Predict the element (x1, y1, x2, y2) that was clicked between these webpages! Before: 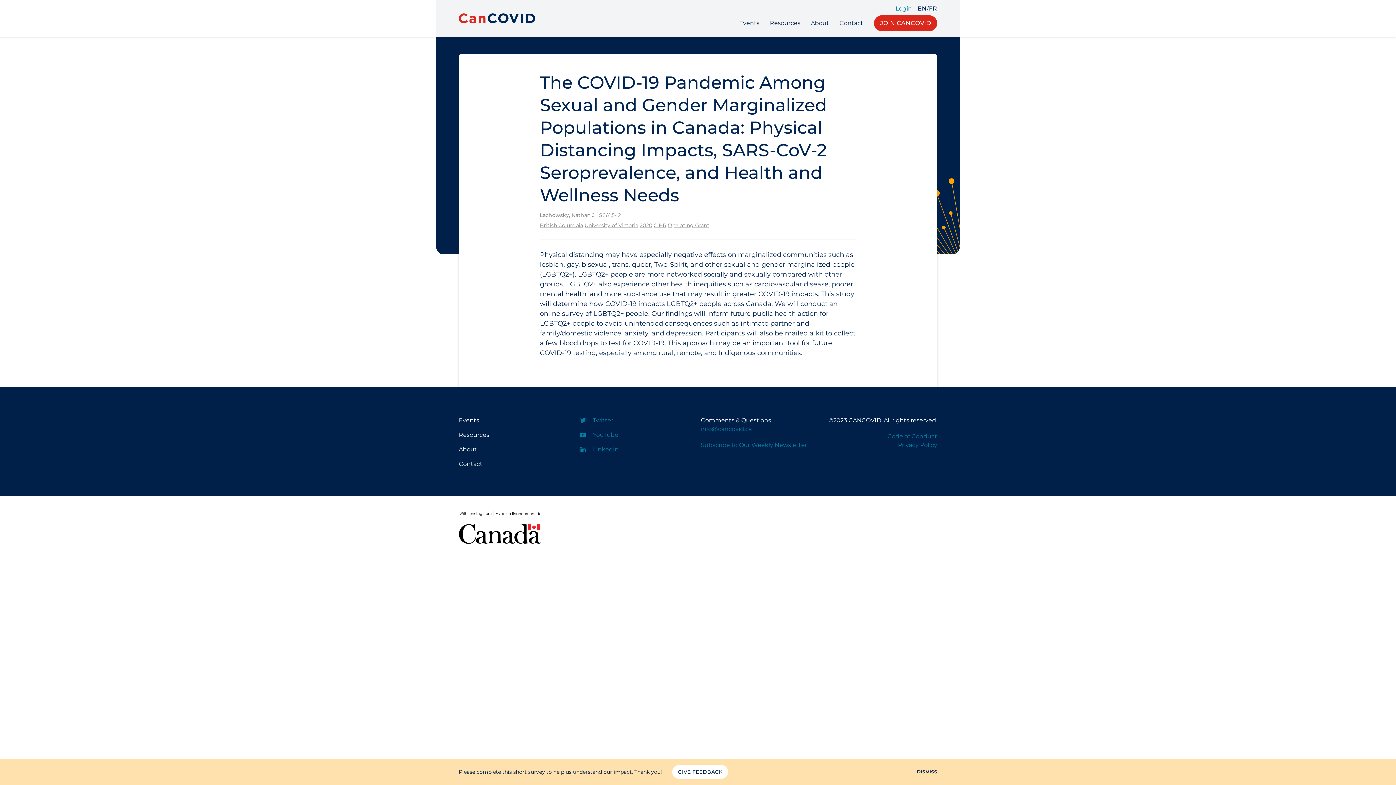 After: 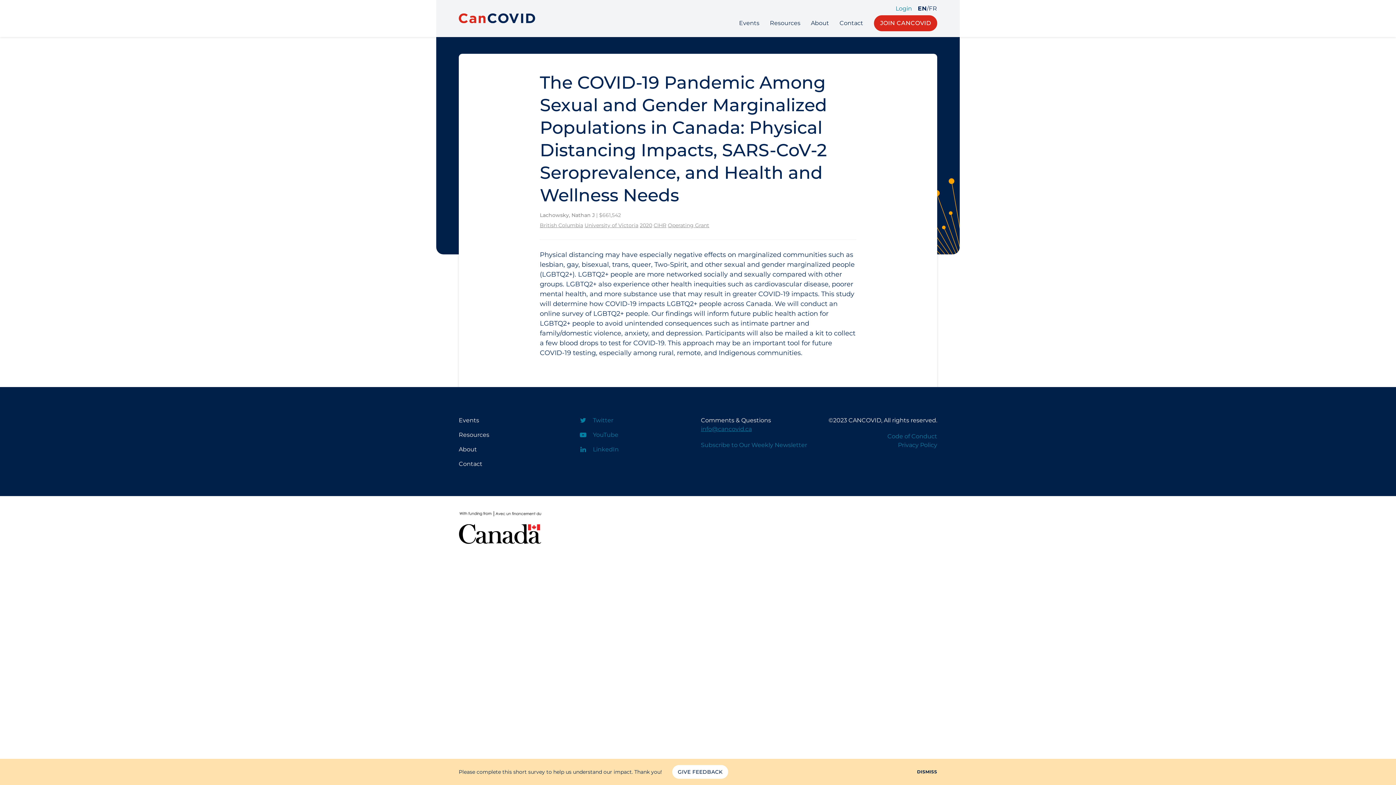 Action: bbox: (701, 425, 752, 432) label: info@cancovid.ca